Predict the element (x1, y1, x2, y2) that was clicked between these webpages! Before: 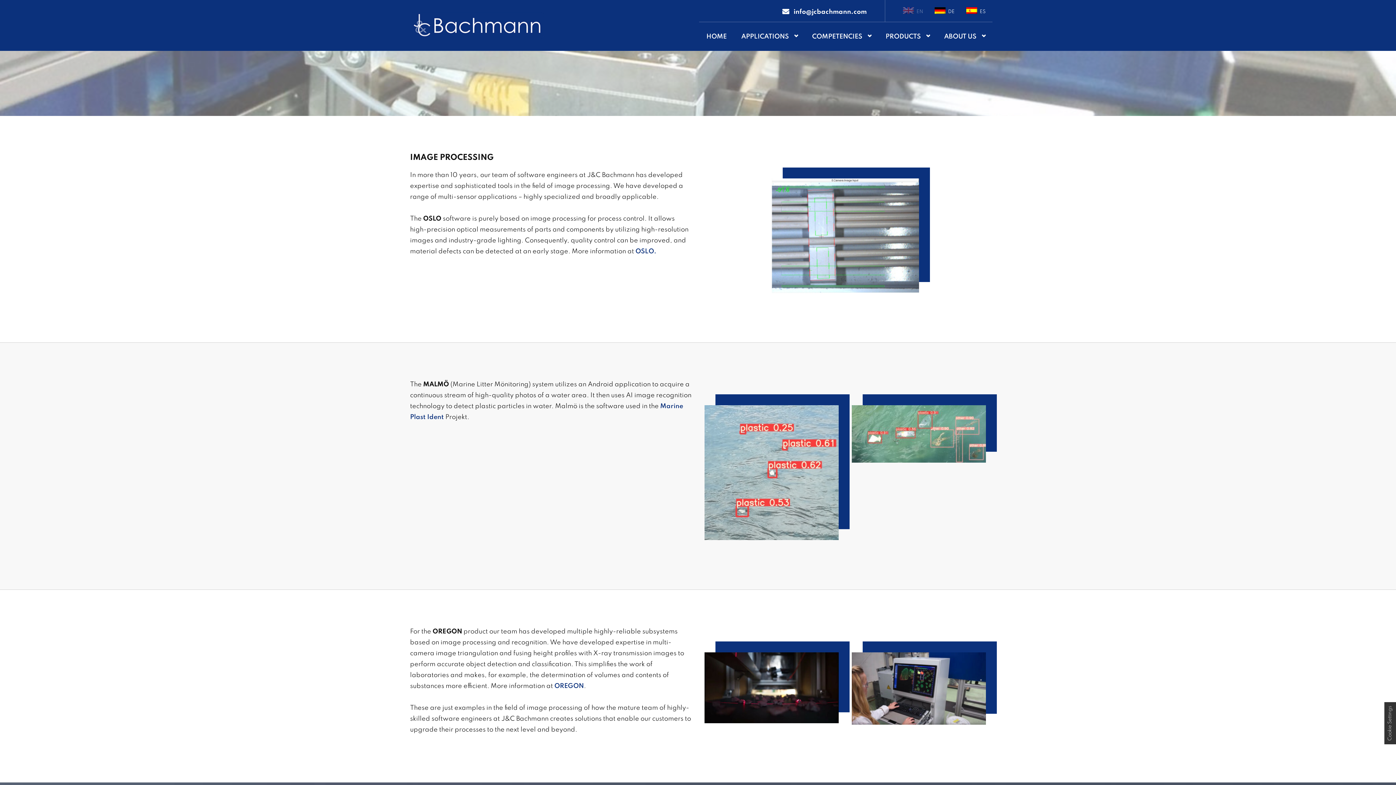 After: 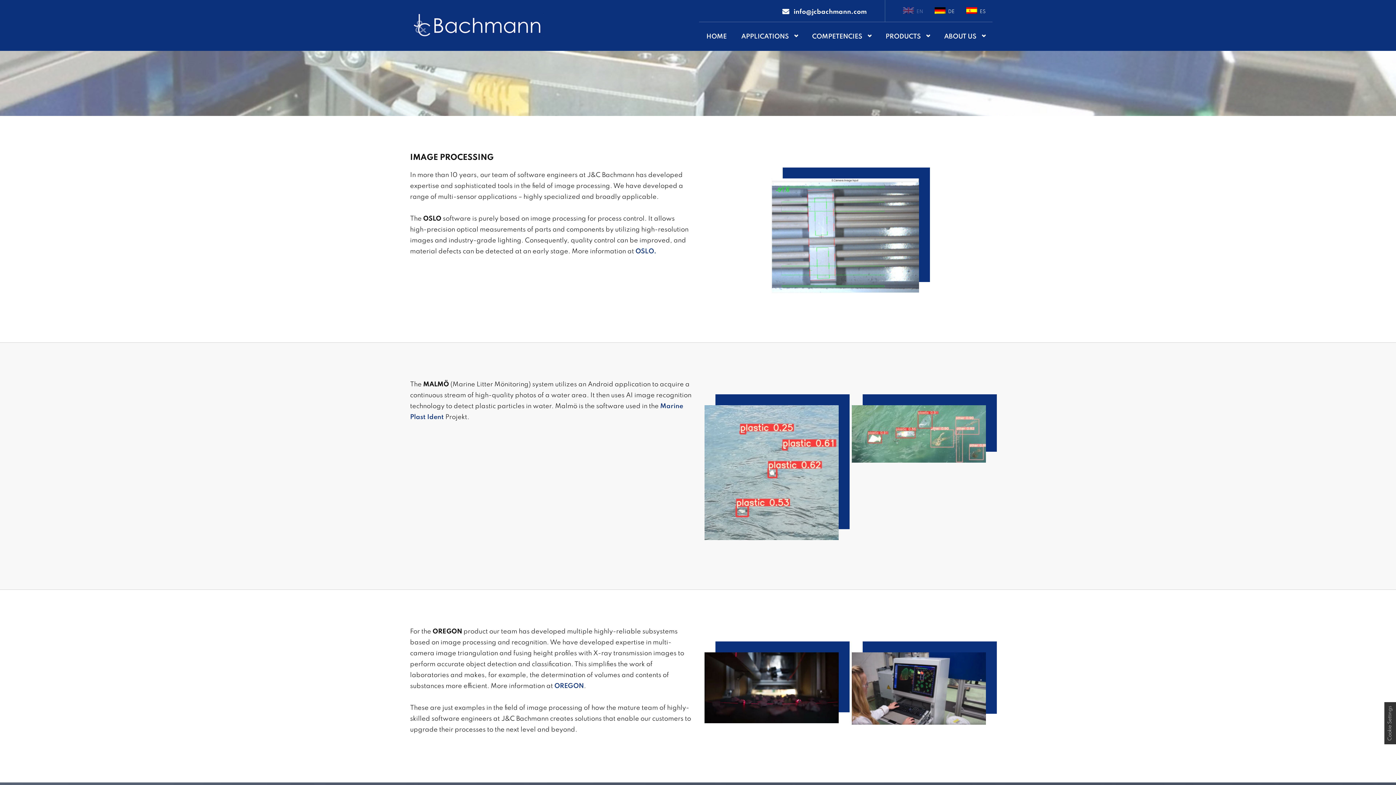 Action: bbox: (903, 7, 923, 14)